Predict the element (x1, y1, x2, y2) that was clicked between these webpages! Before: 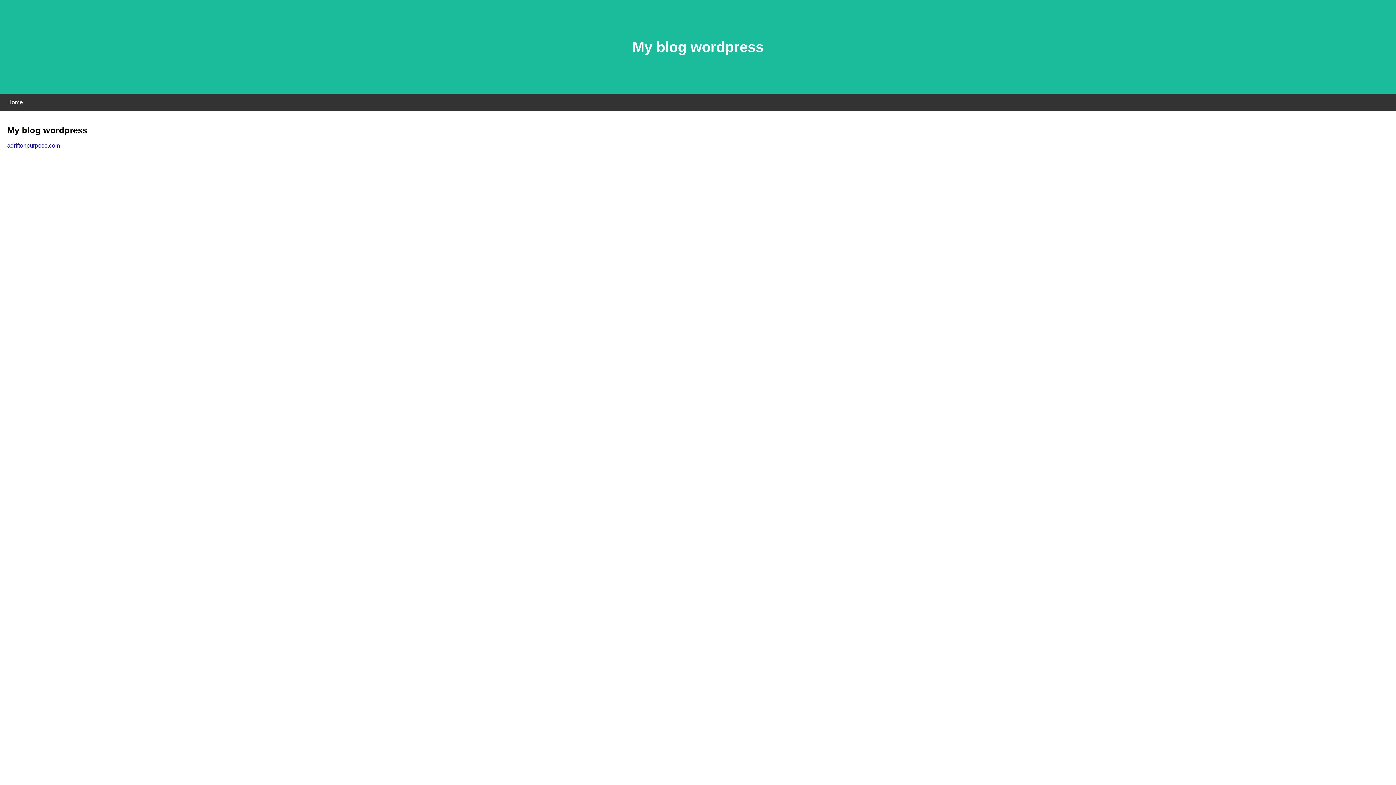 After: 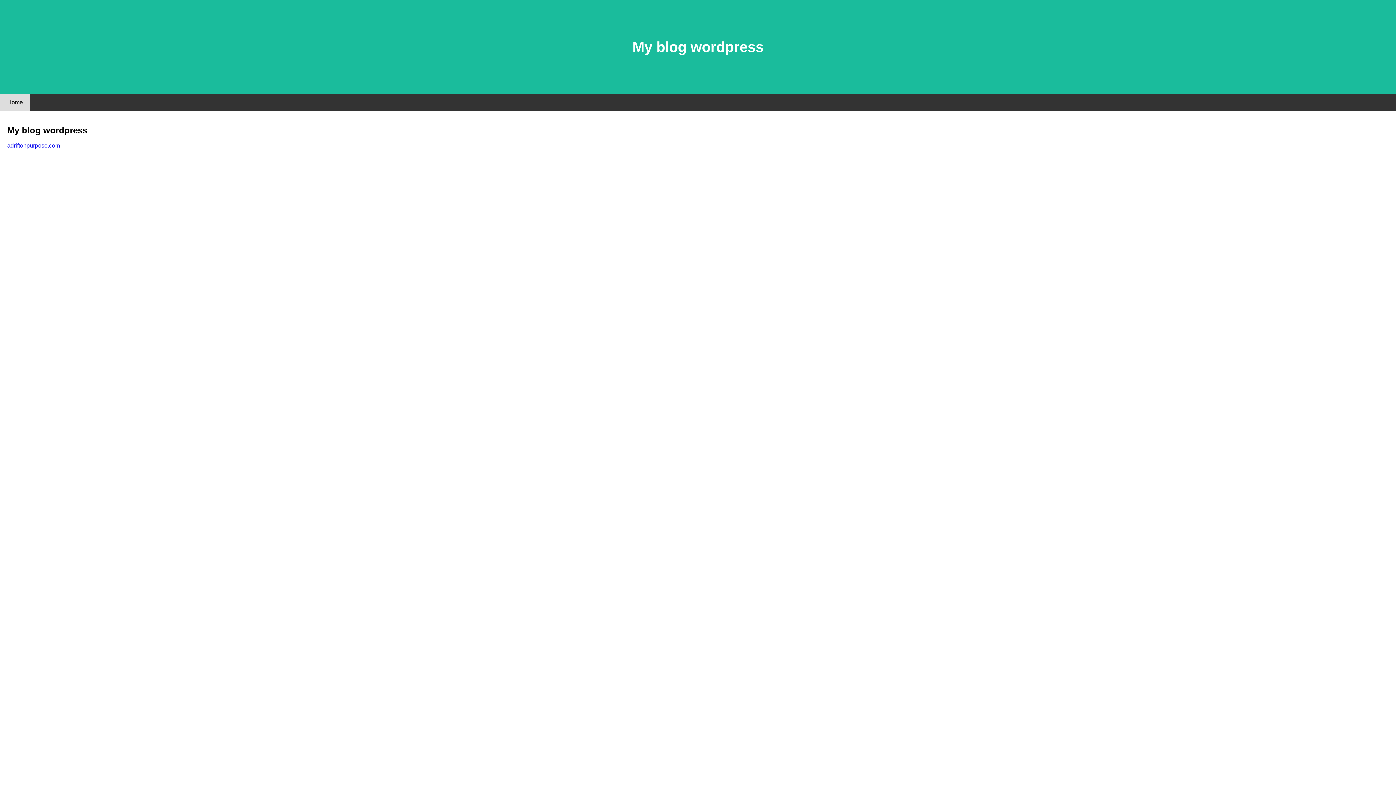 Action: bbox: (0, 94, 30, 110) label: Home